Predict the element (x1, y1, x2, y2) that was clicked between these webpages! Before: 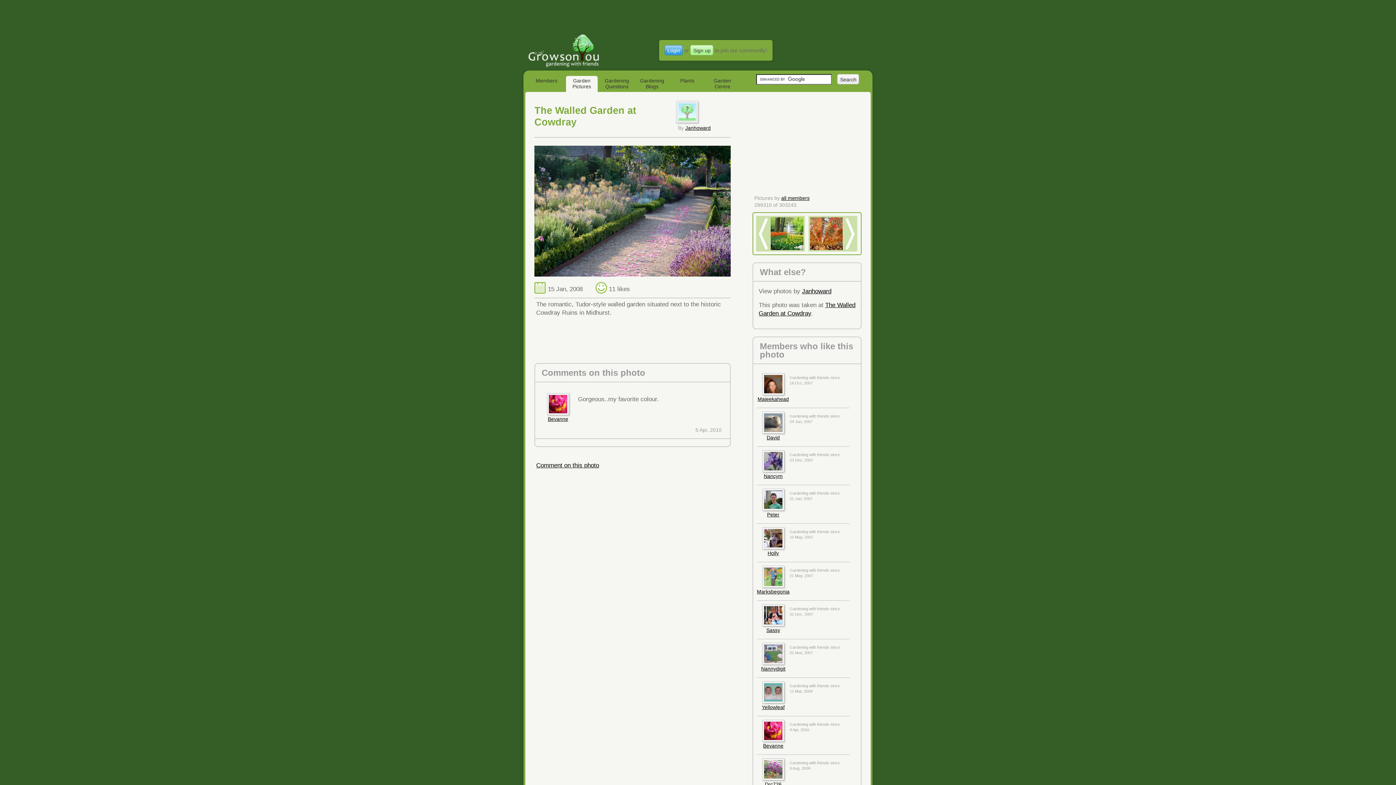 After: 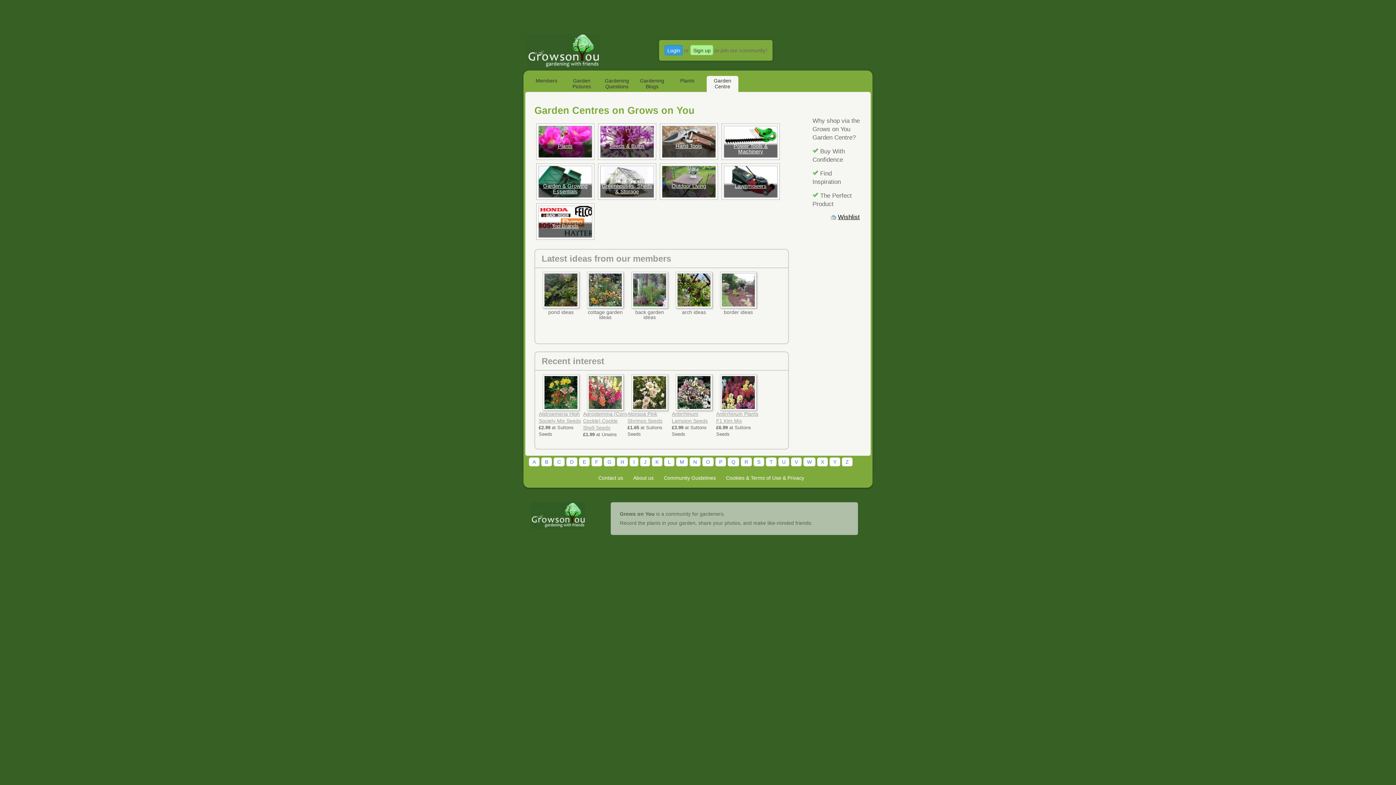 Action: label: Garden Centre bbox: (706, 76, 738, 92)